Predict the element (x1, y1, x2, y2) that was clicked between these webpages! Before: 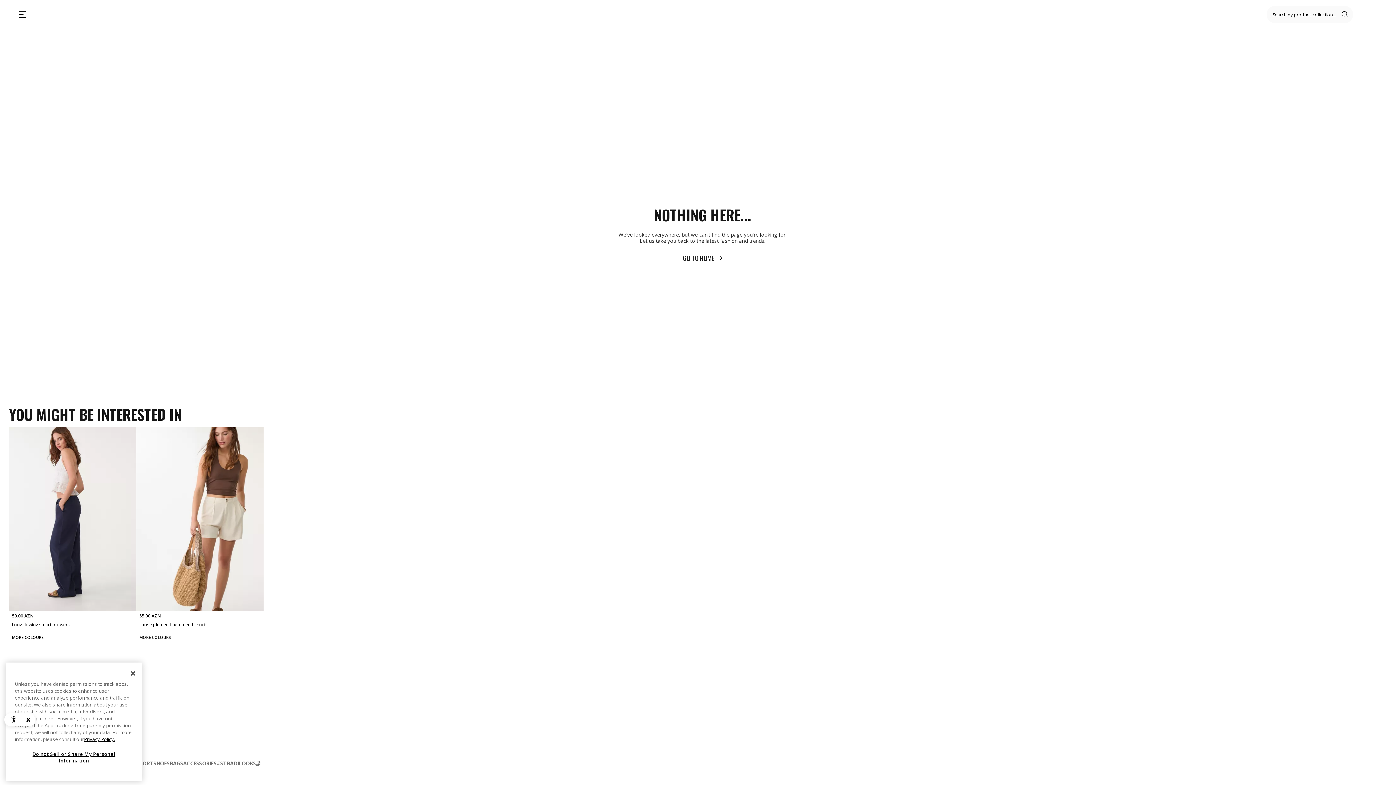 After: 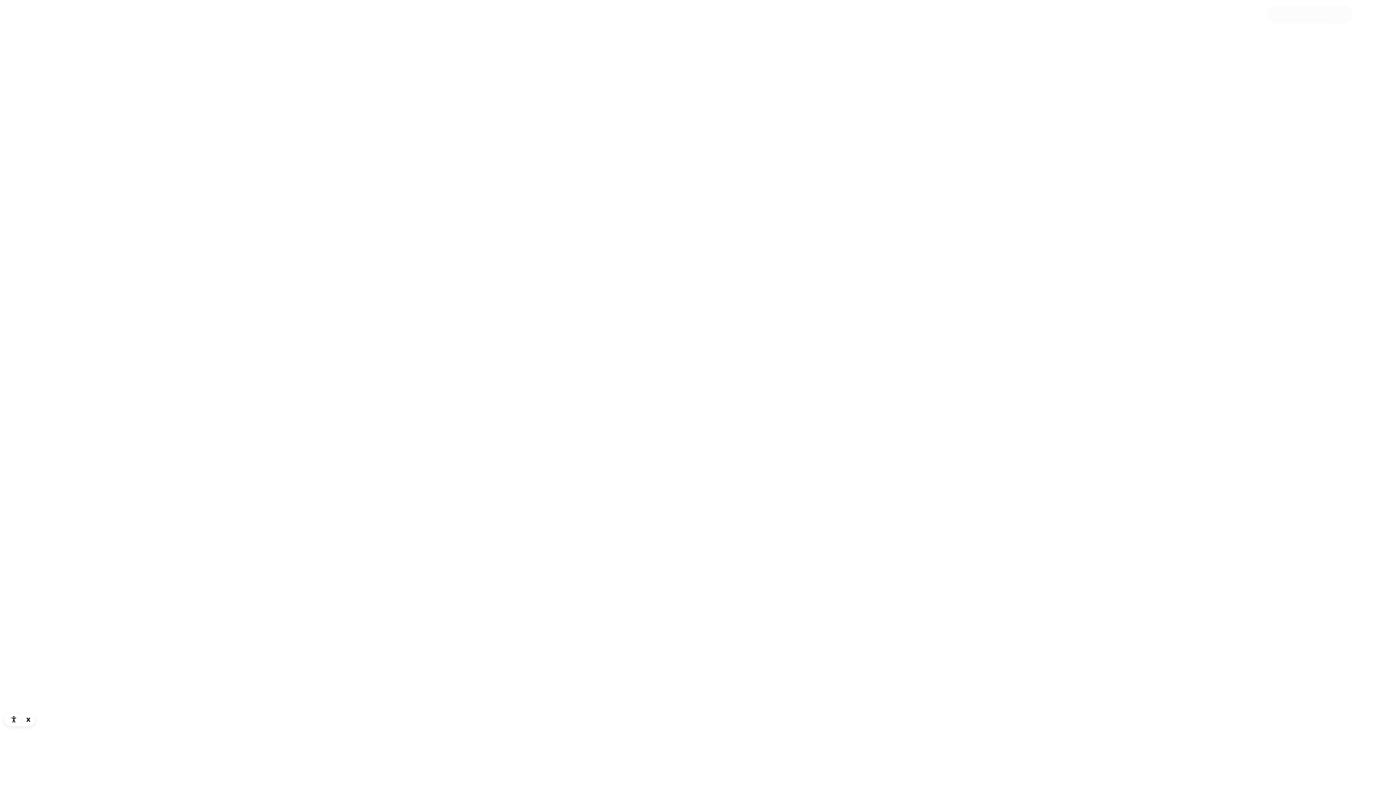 Action: bbox: (9, 254, 1396, 261) label: GO TO HOME